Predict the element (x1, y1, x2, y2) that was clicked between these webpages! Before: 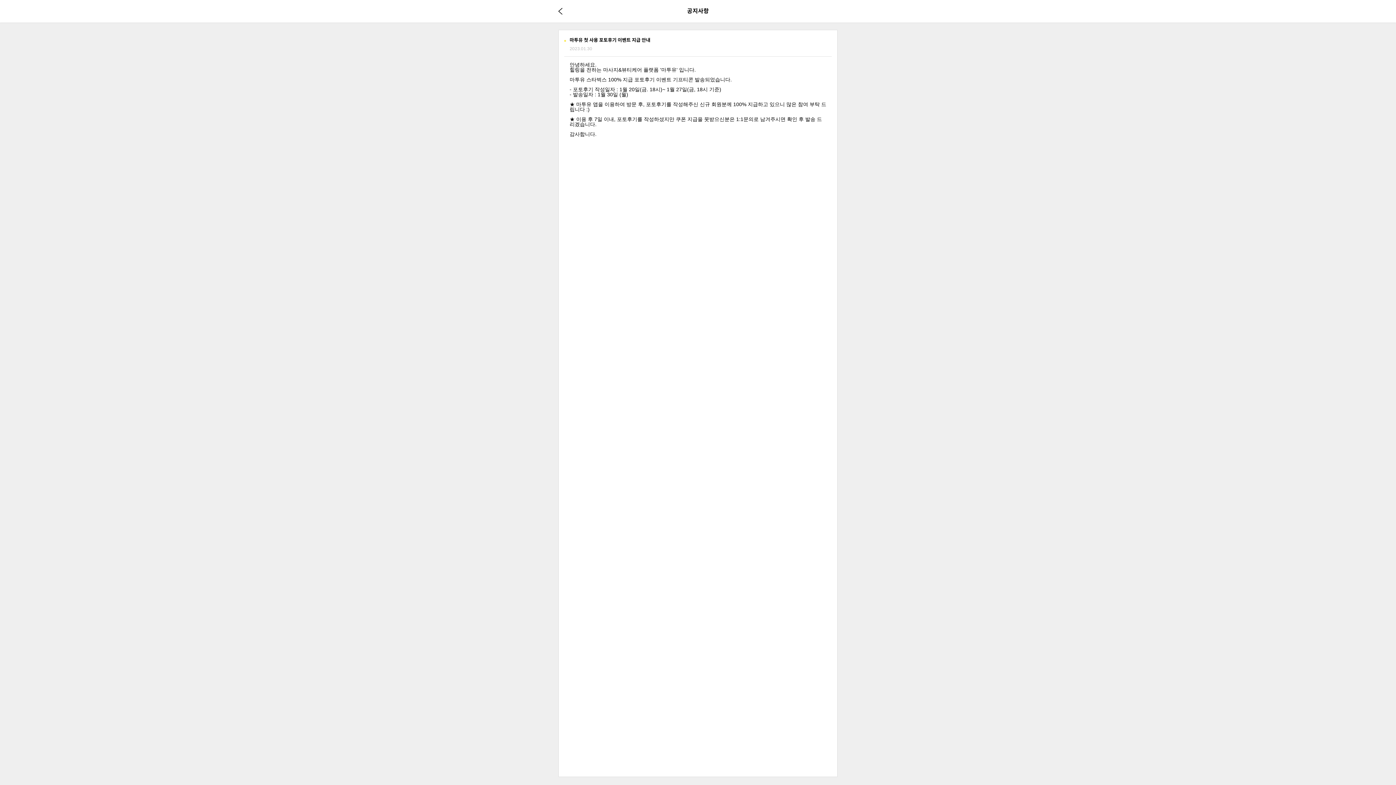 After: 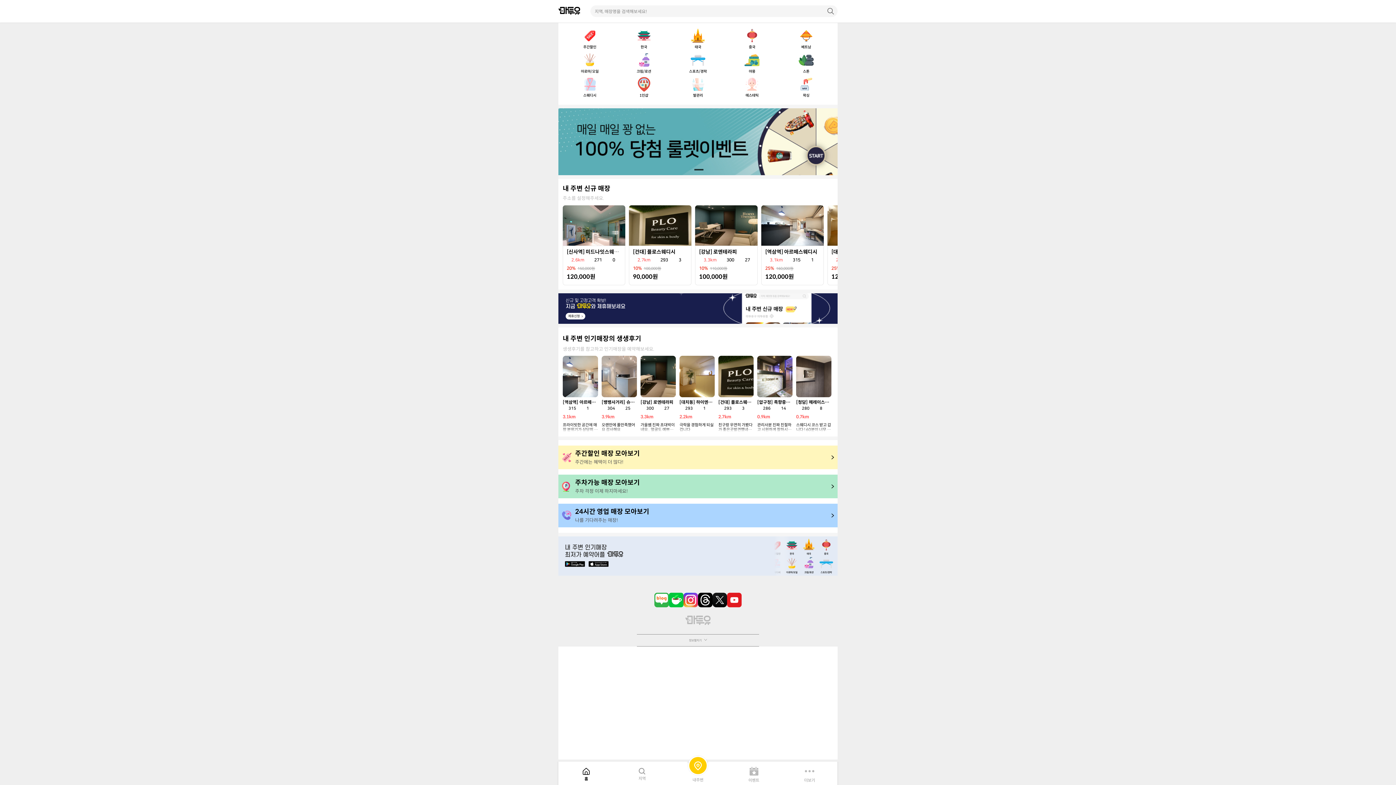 Action: bbox: (558, 7, 562, 14)